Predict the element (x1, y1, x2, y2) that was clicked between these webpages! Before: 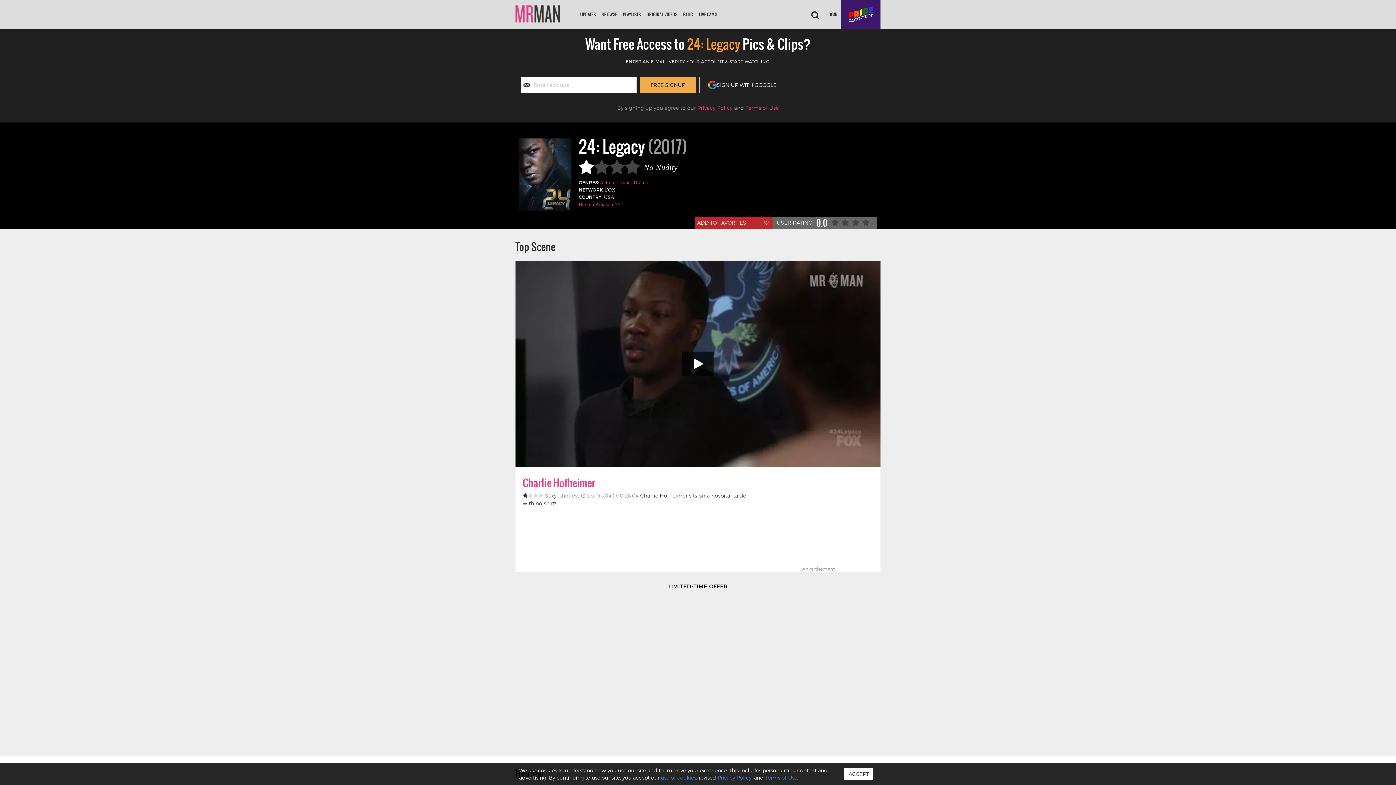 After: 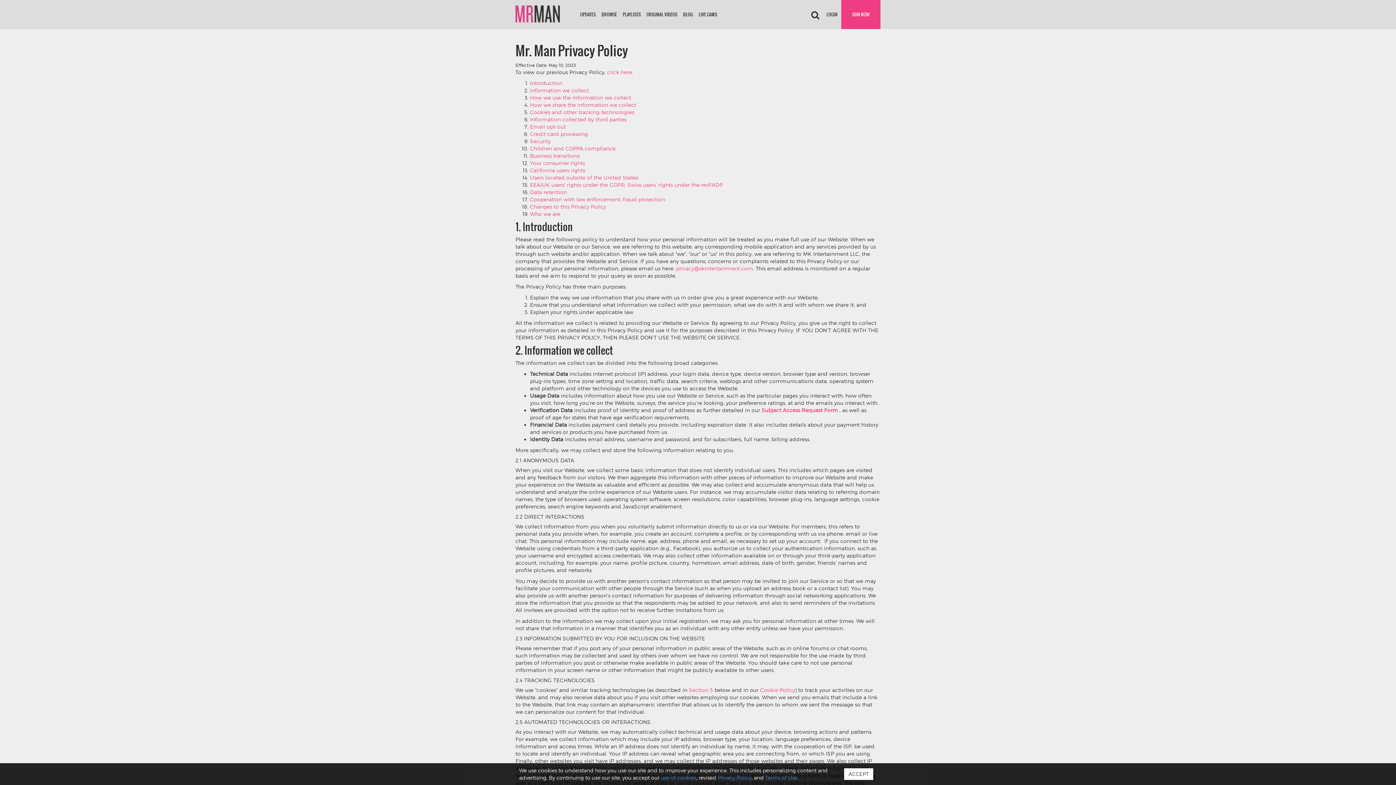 Action: label: Privacy Policy bbox: (717, 774, 751, 781)